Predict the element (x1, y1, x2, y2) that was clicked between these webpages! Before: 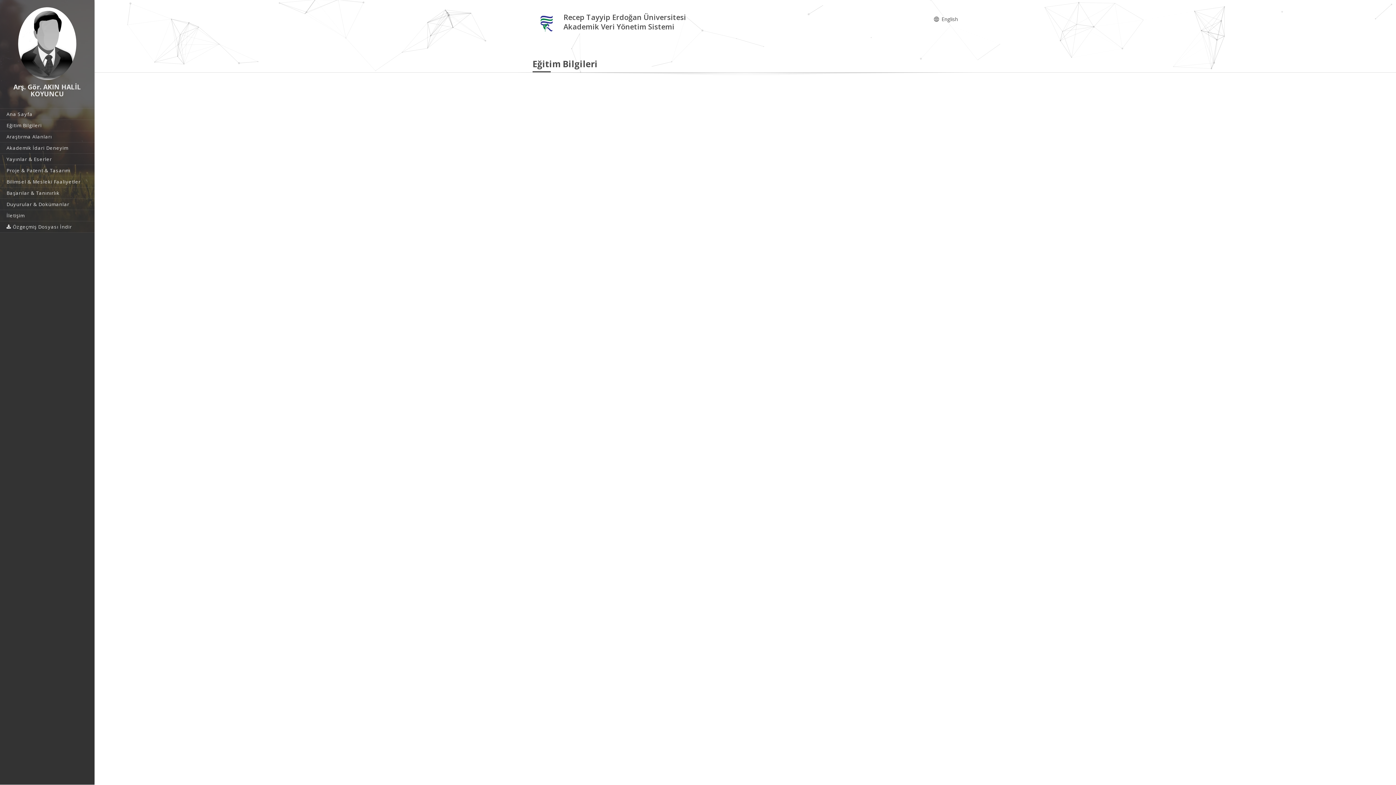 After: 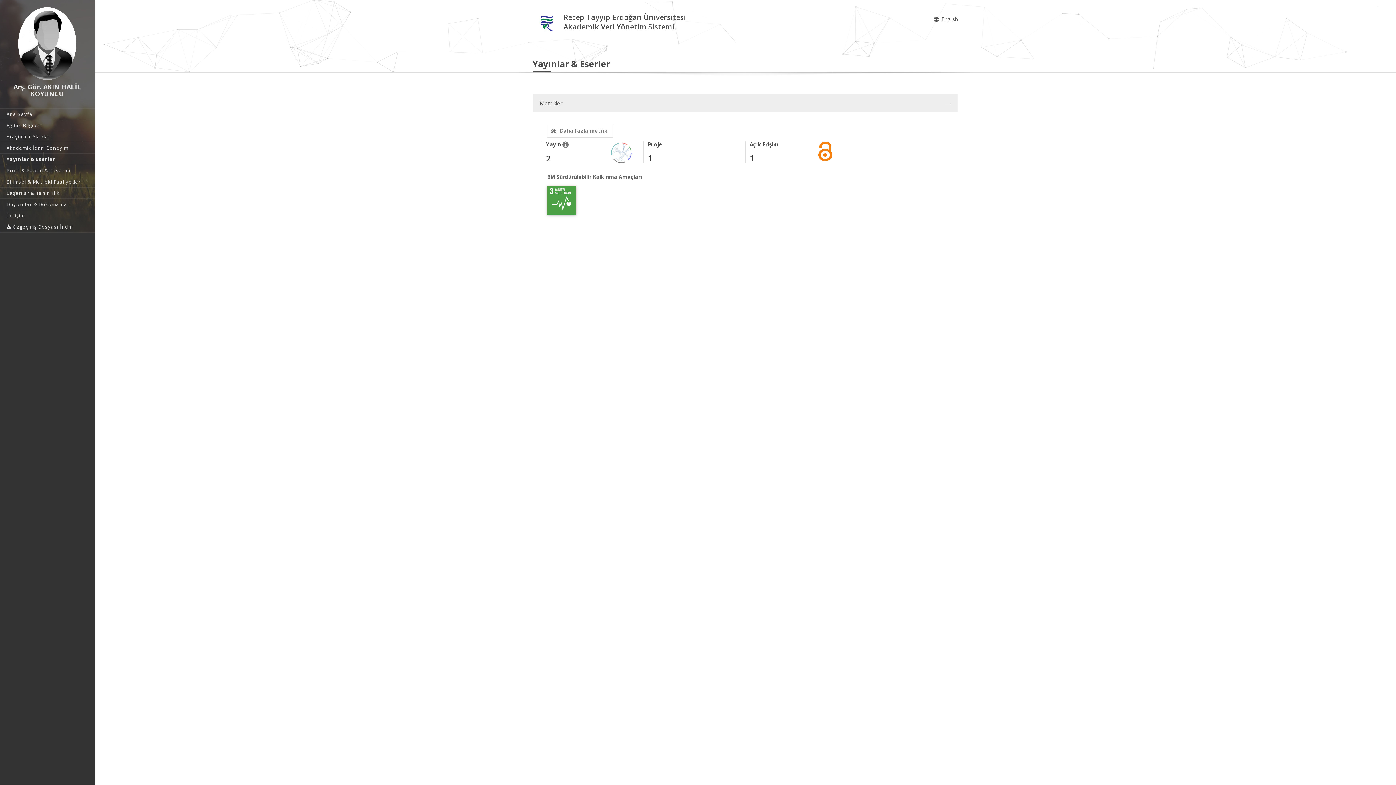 Action: bbox: (0, 153, 94, 164) label: Yayınlar & Eserler